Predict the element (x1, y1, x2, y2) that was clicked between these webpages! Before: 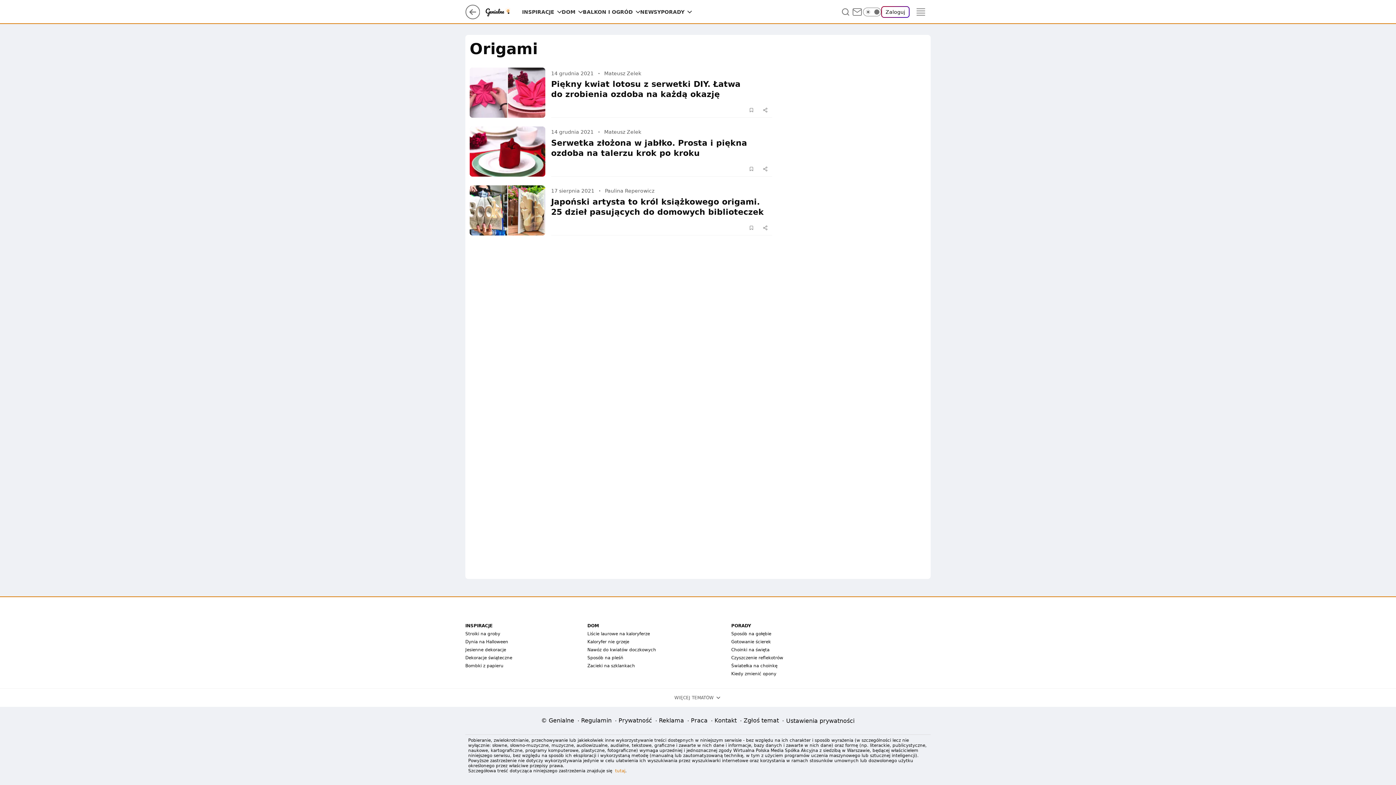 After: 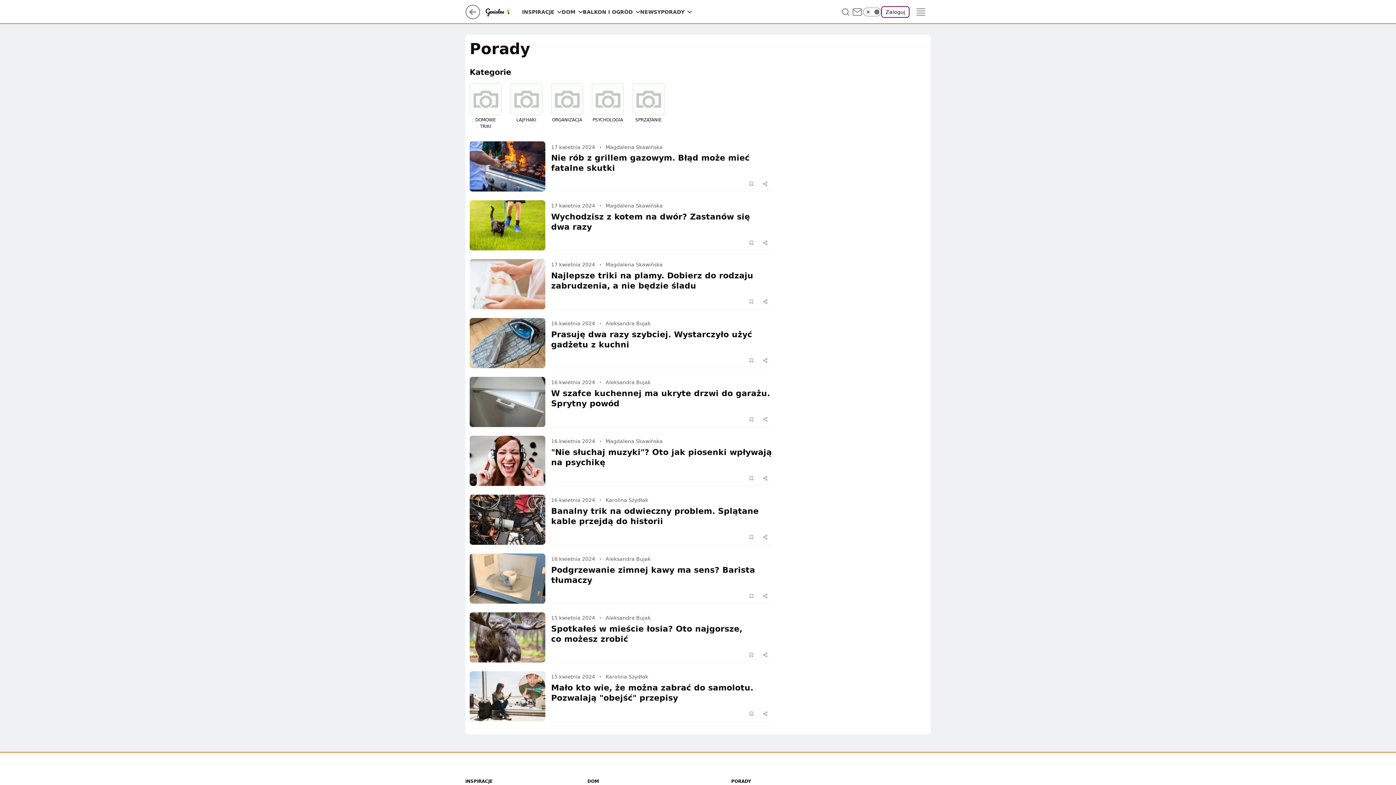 Action: label: PORADY bbox: (661, 8, 684, 15)